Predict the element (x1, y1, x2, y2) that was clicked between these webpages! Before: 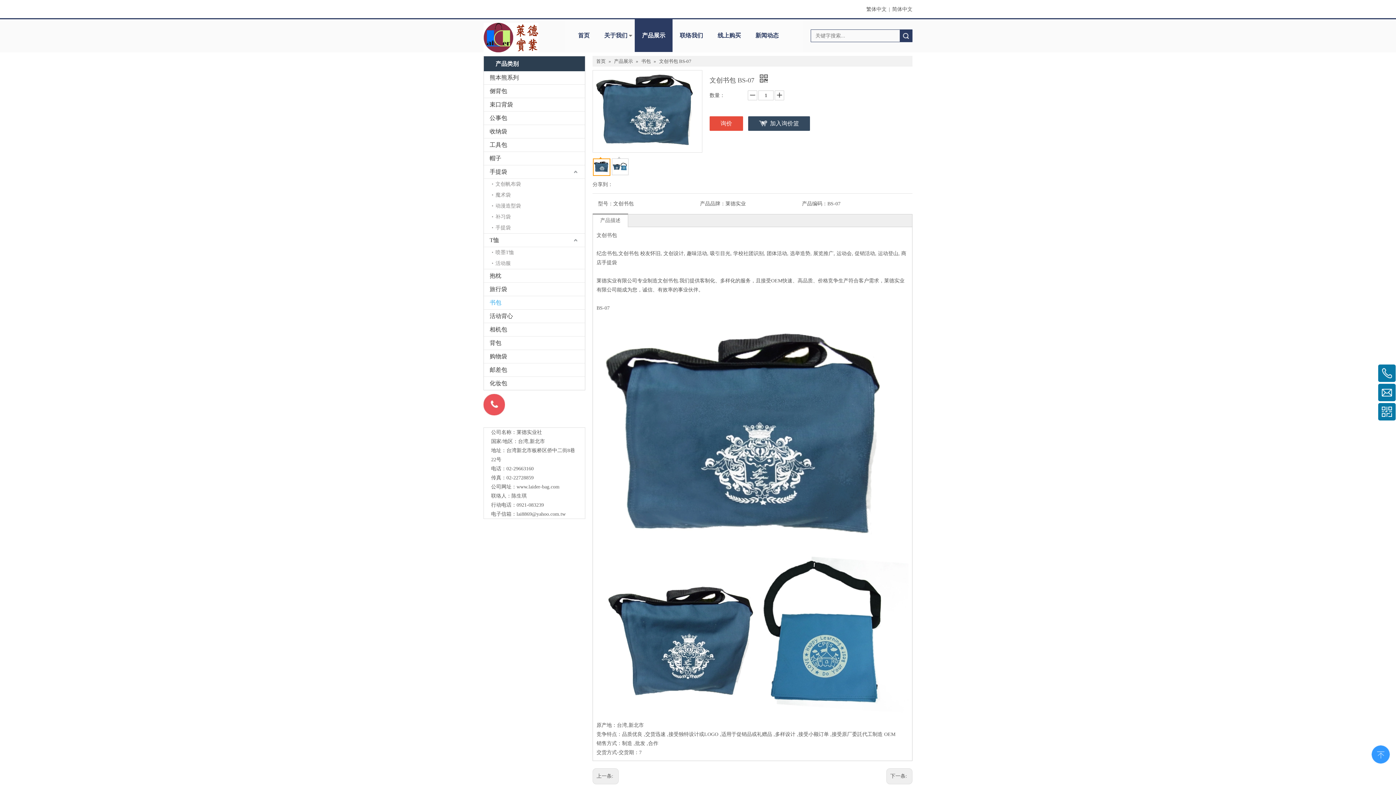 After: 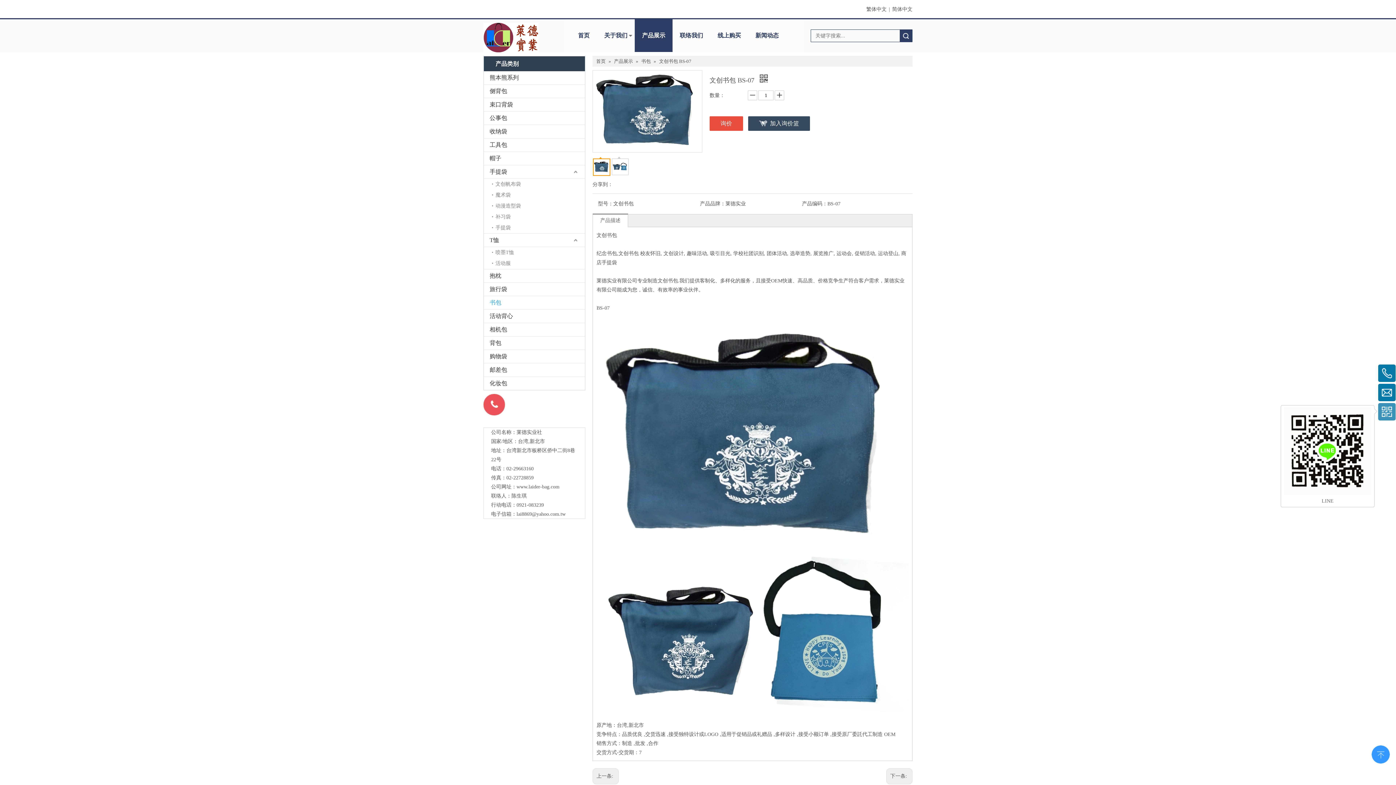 Action: bbox: (1378, 403, 1396, 420)